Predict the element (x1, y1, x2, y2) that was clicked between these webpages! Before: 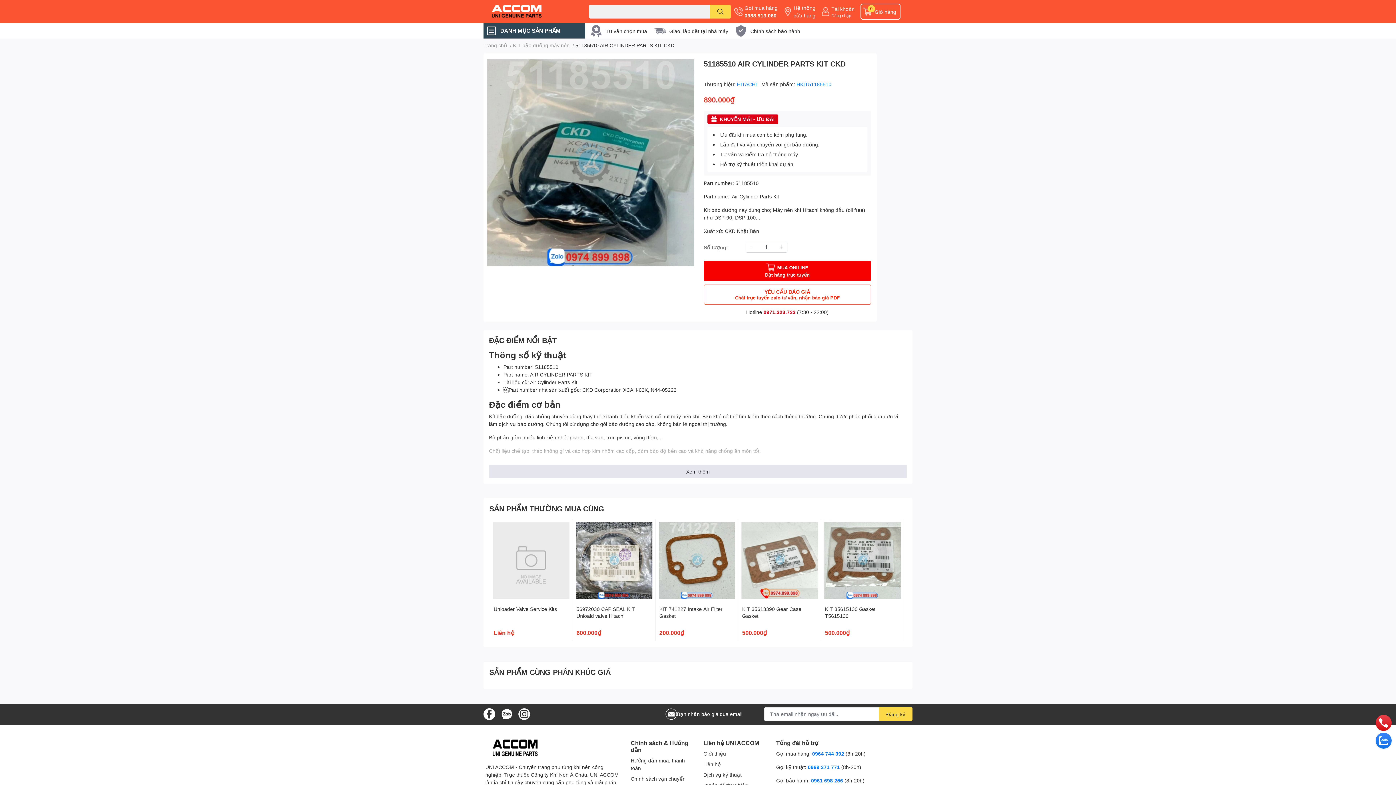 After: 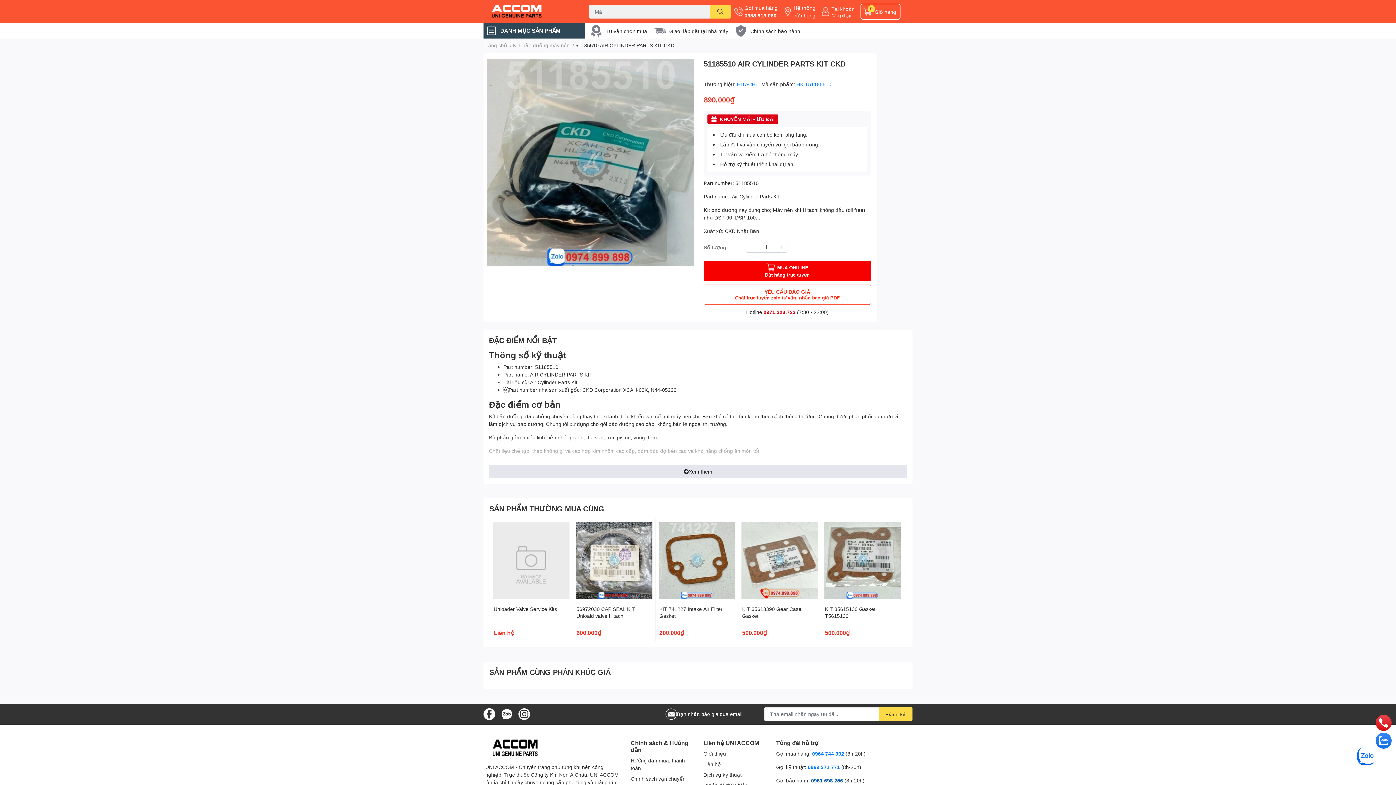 Action: label: 0961 698 256  bbox: (811, 777, 844, 783)